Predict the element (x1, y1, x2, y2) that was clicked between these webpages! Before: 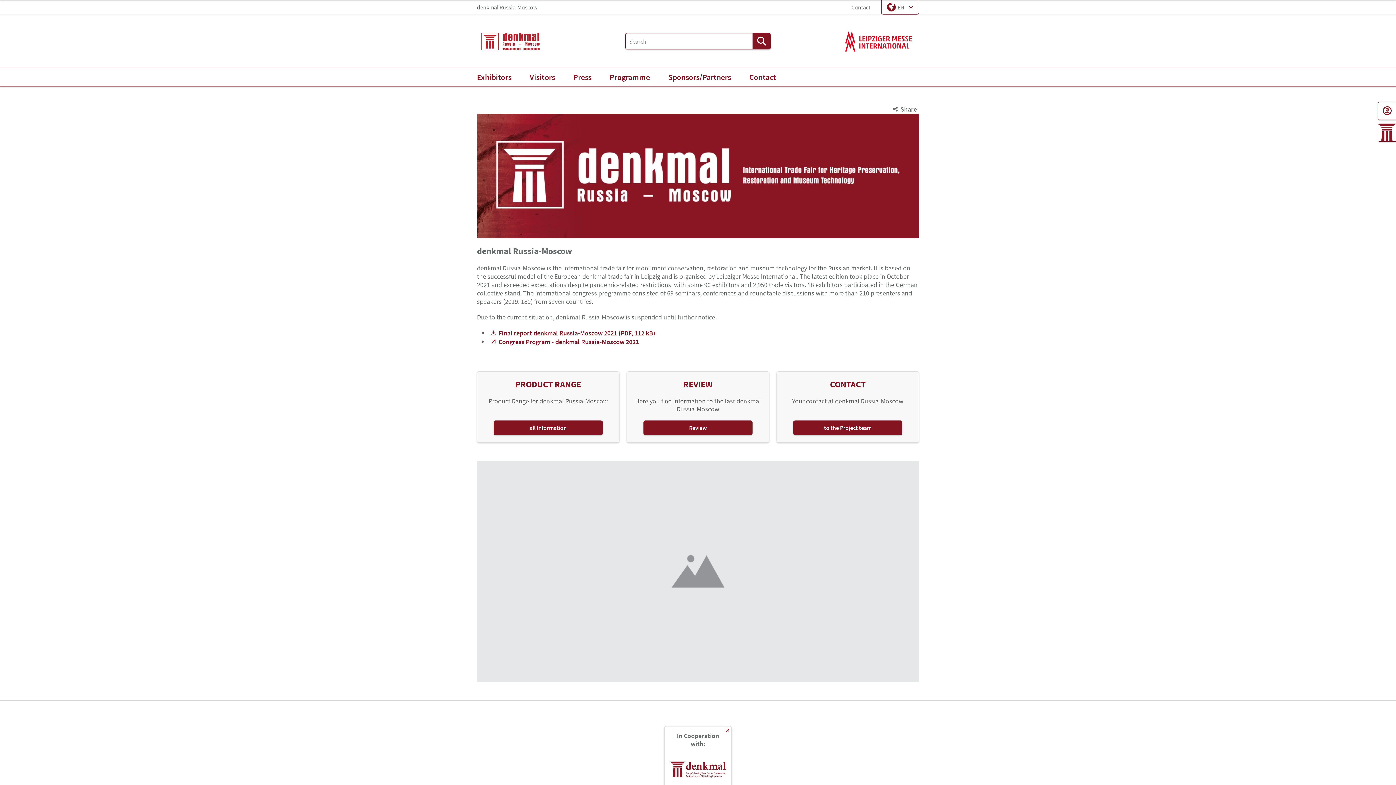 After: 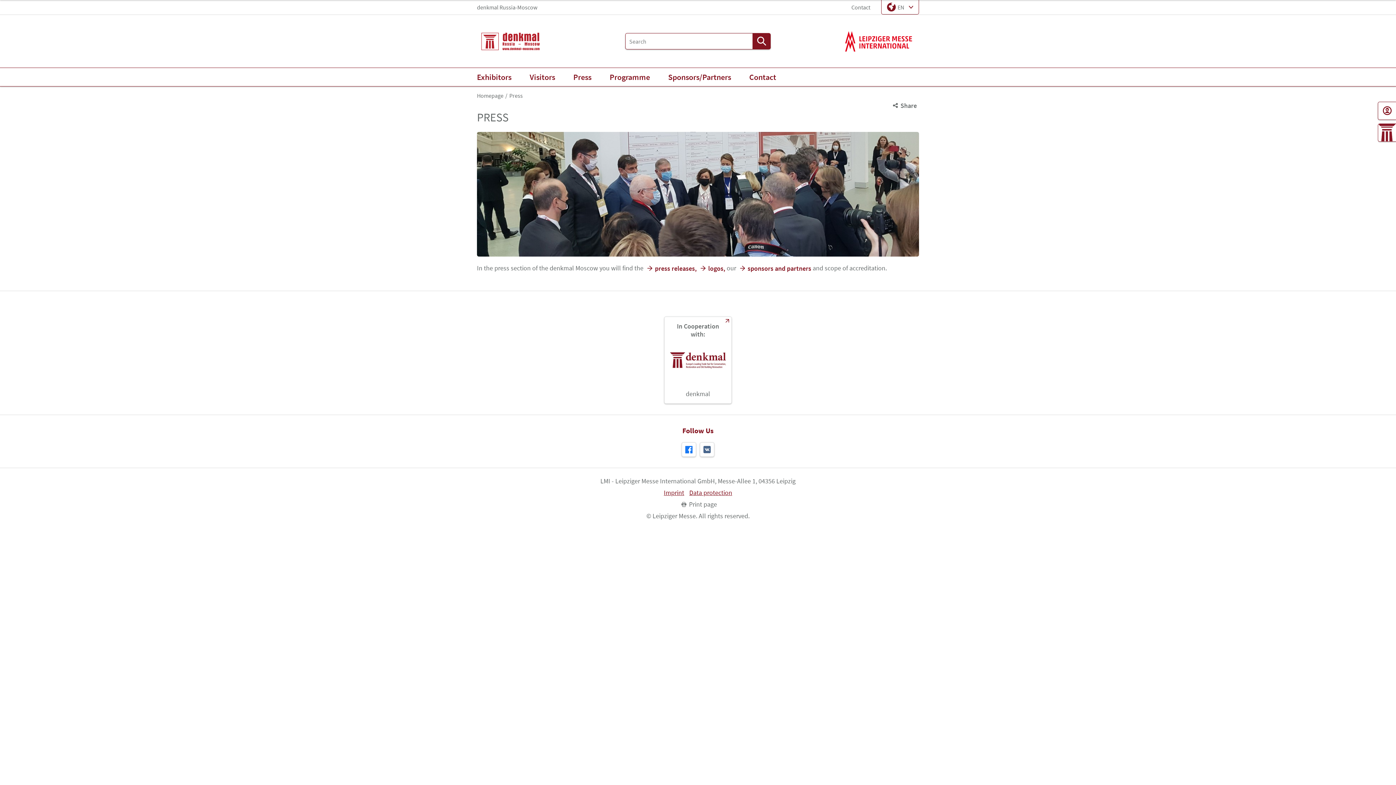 Action: label: Press bbox: (569, 68, 595, 86)